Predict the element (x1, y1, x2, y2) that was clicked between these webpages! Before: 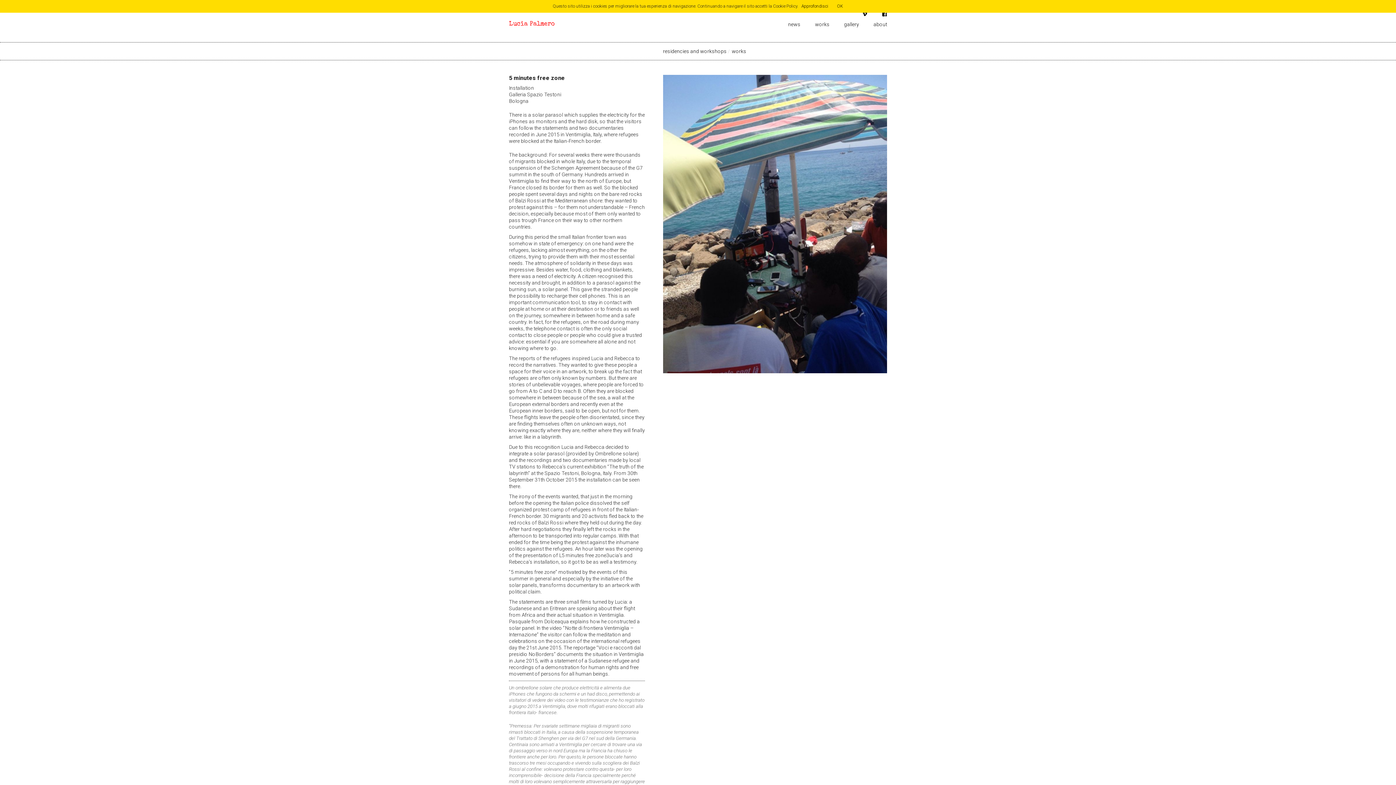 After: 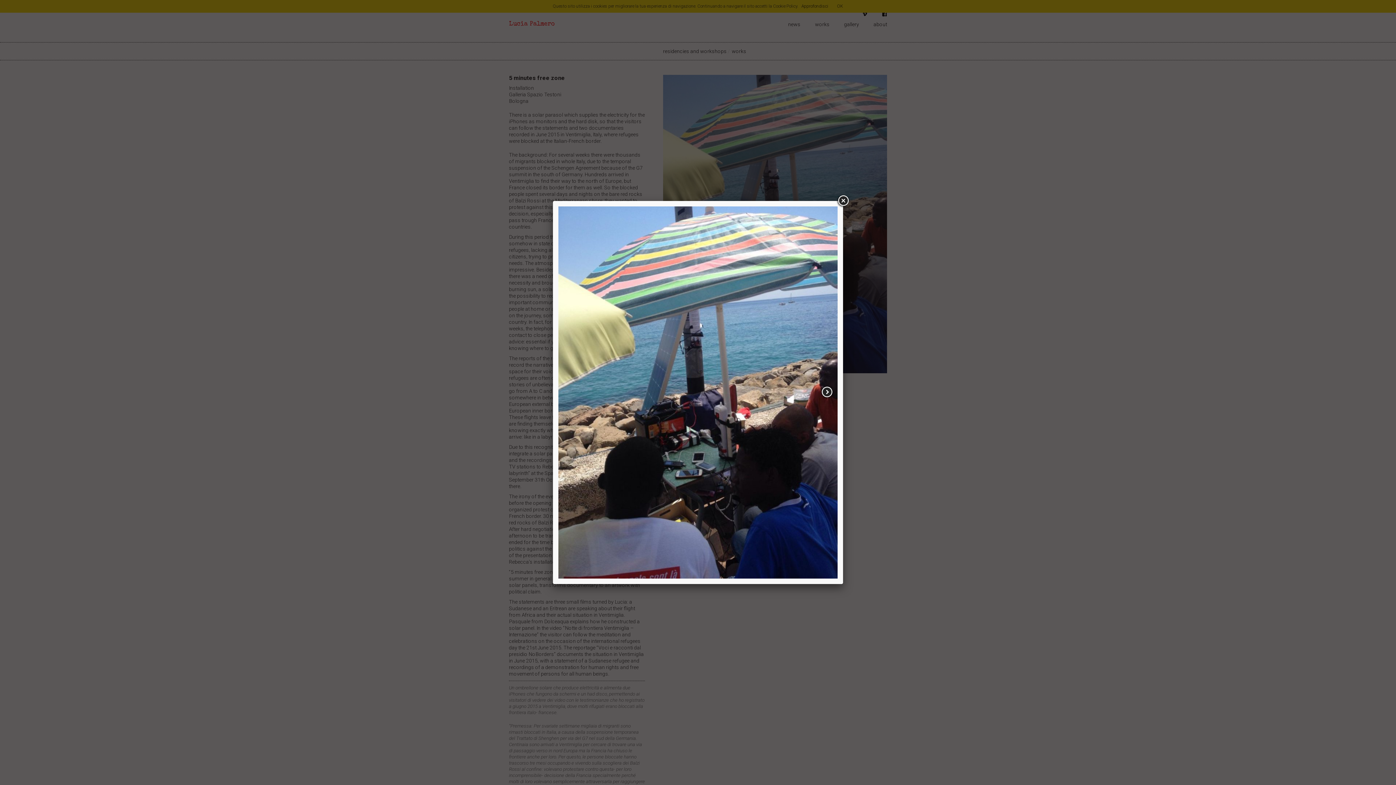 Action: bbox: (663, 220, 887, 226)